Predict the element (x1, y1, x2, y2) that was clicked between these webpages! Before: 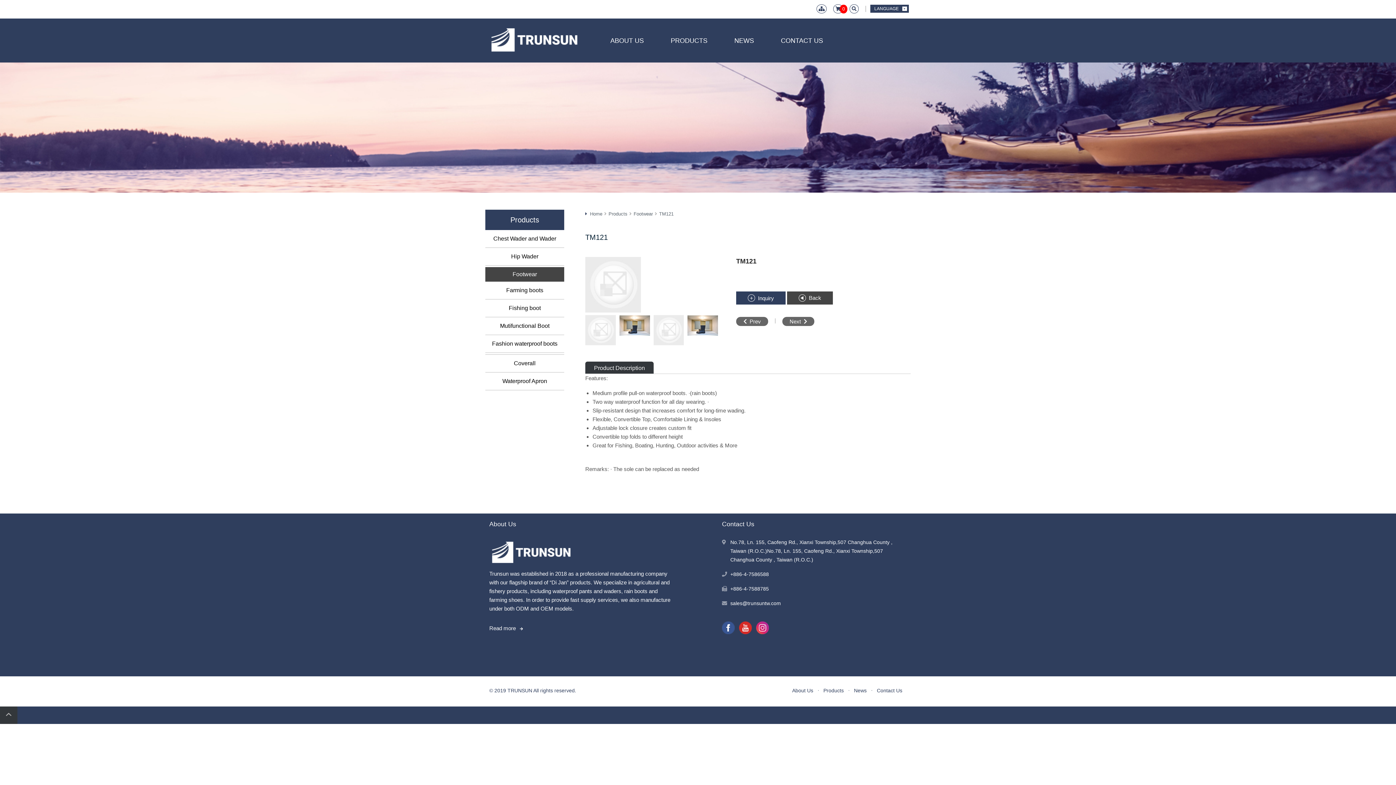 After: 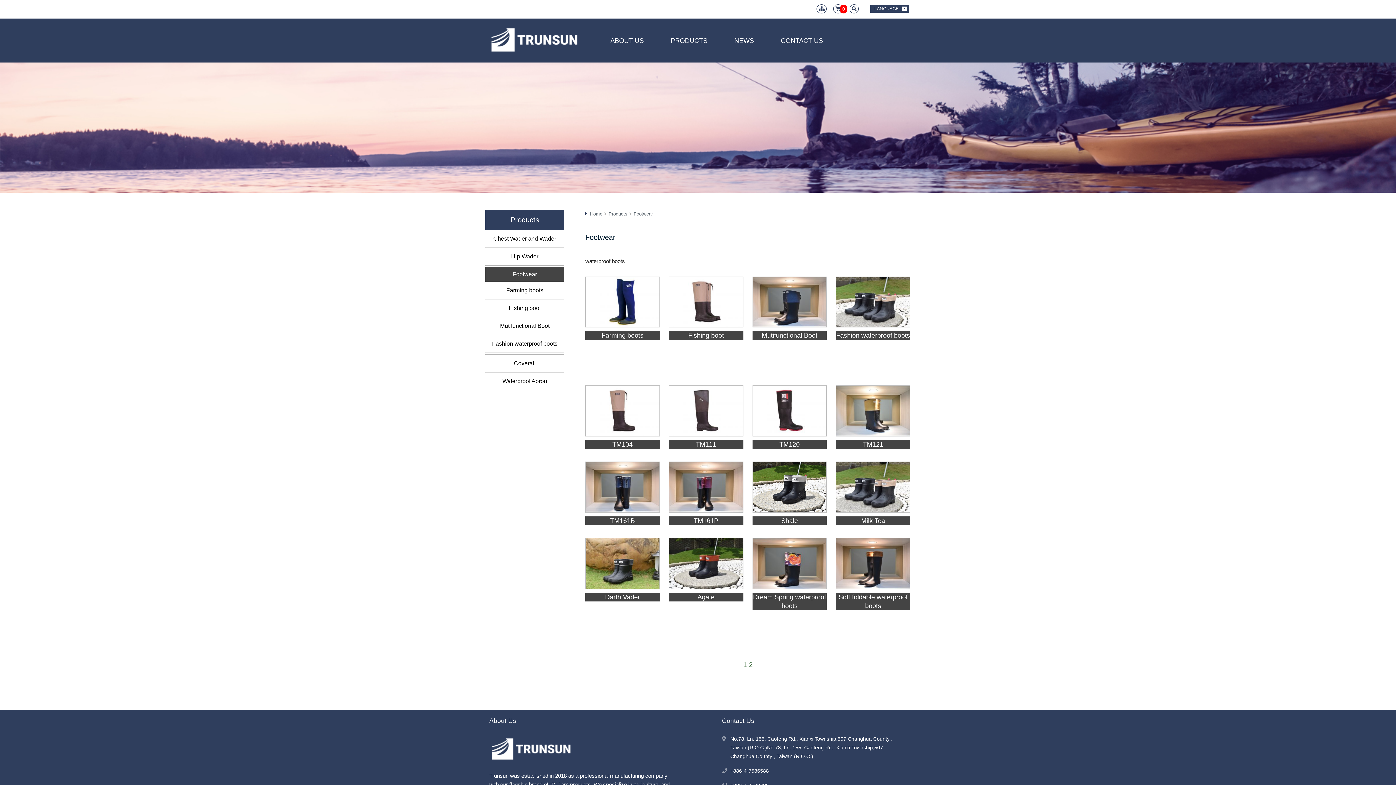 Action: bbox: (633, 211, 653, 216) label: Footwear